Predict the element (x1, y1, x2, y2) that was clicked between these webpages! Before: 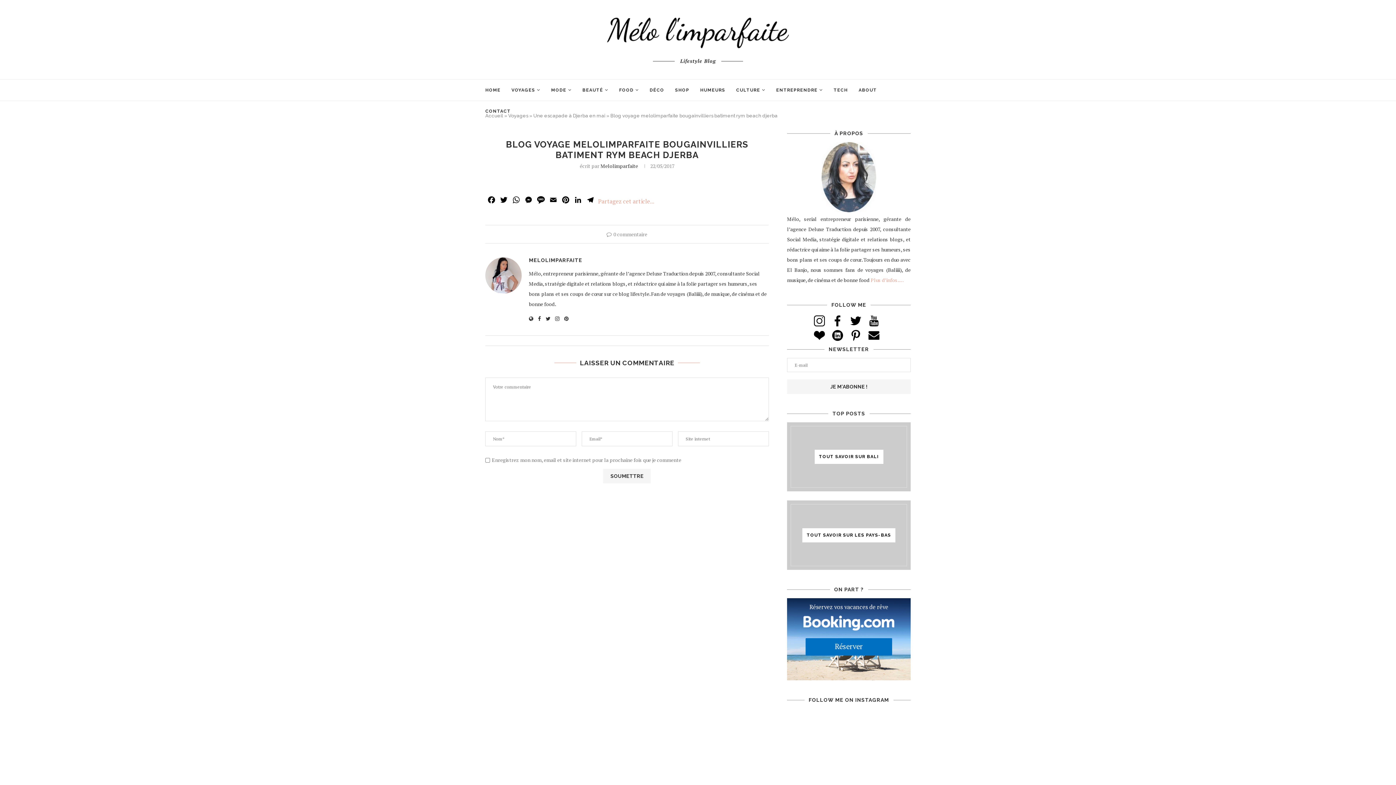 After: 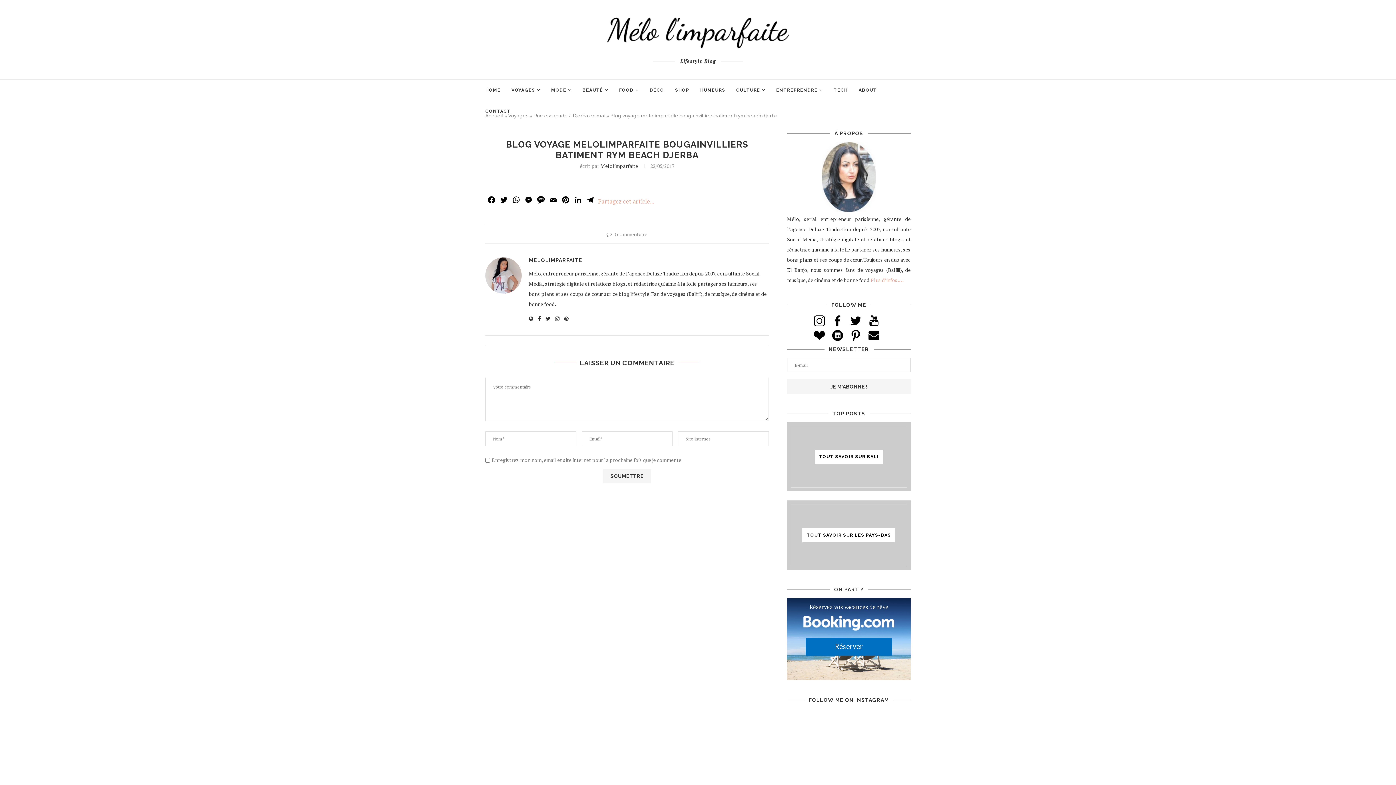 Action: bbox: (864, 330, 883, 341)